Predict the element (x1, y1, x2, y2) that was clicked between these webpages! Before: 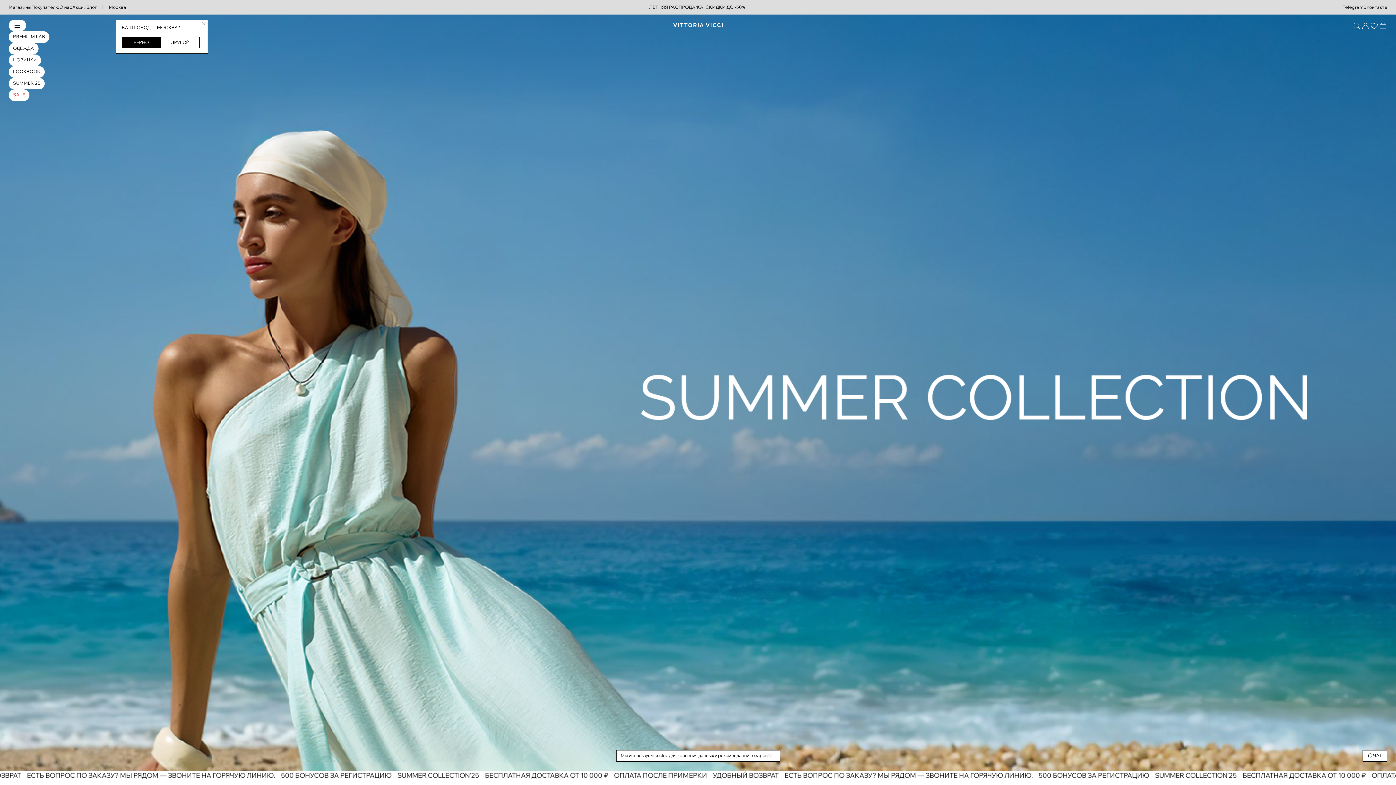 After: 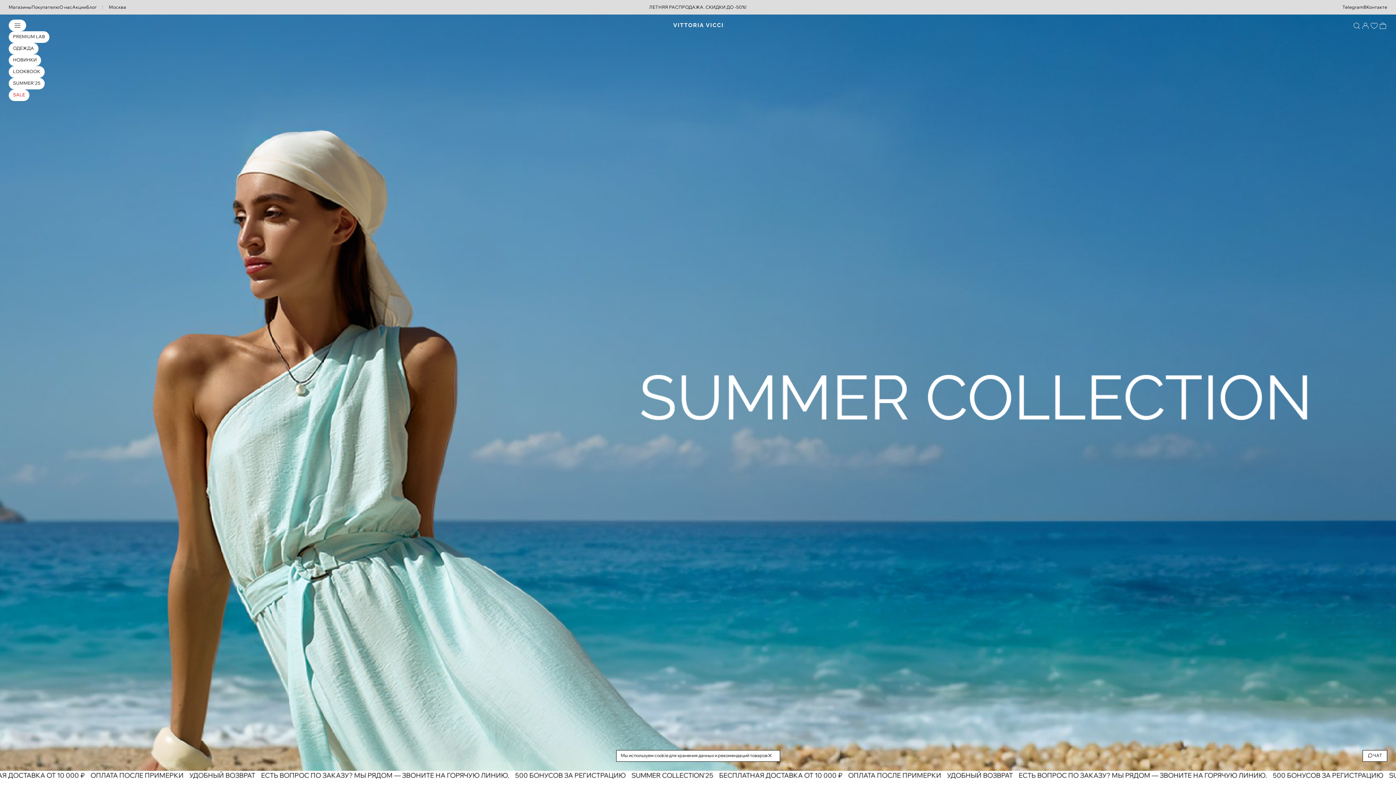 Action: bbox: (121, 36, 160, 48) label: ВЕРНО